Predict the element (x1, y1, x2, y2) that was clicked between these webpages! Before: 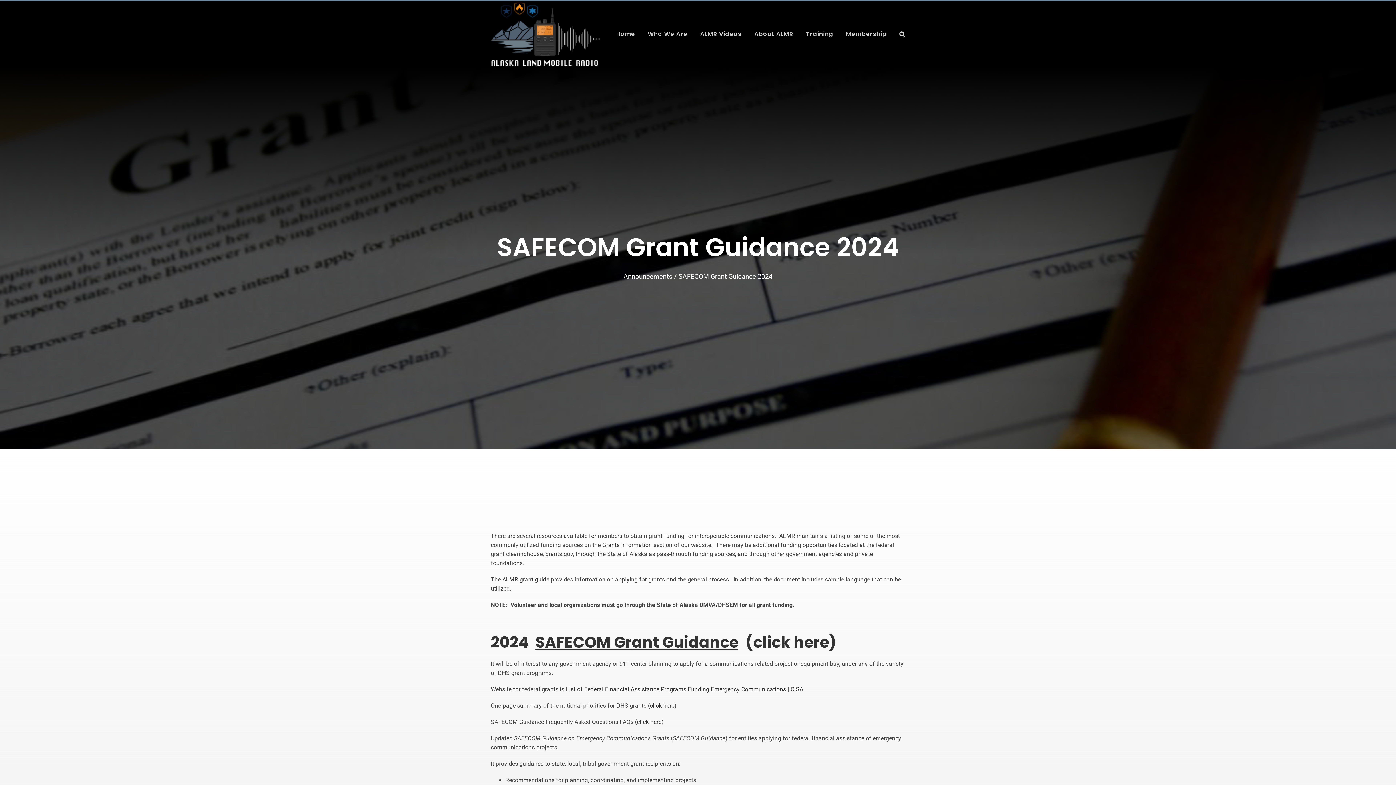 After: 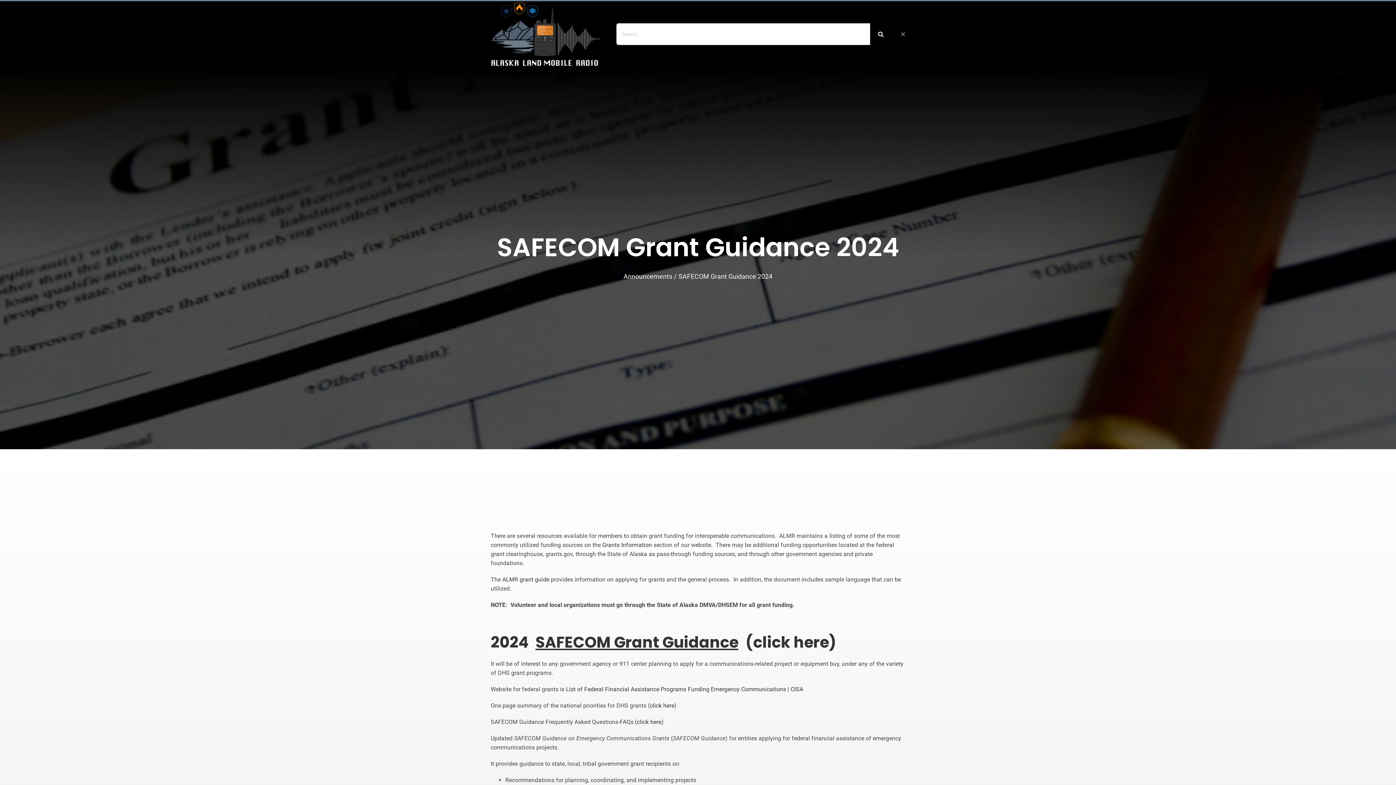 Action: bbox: (899, 1, 905, 66) label: Search